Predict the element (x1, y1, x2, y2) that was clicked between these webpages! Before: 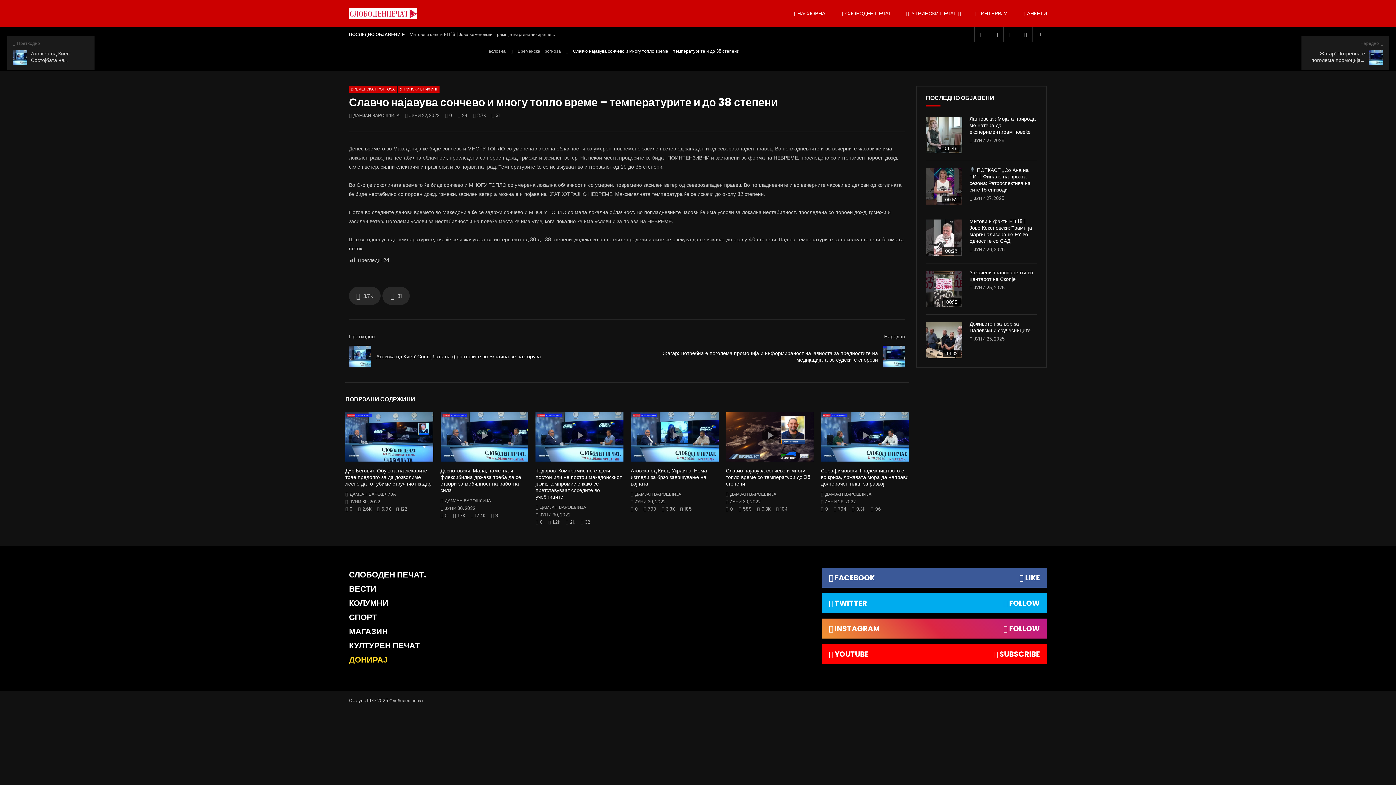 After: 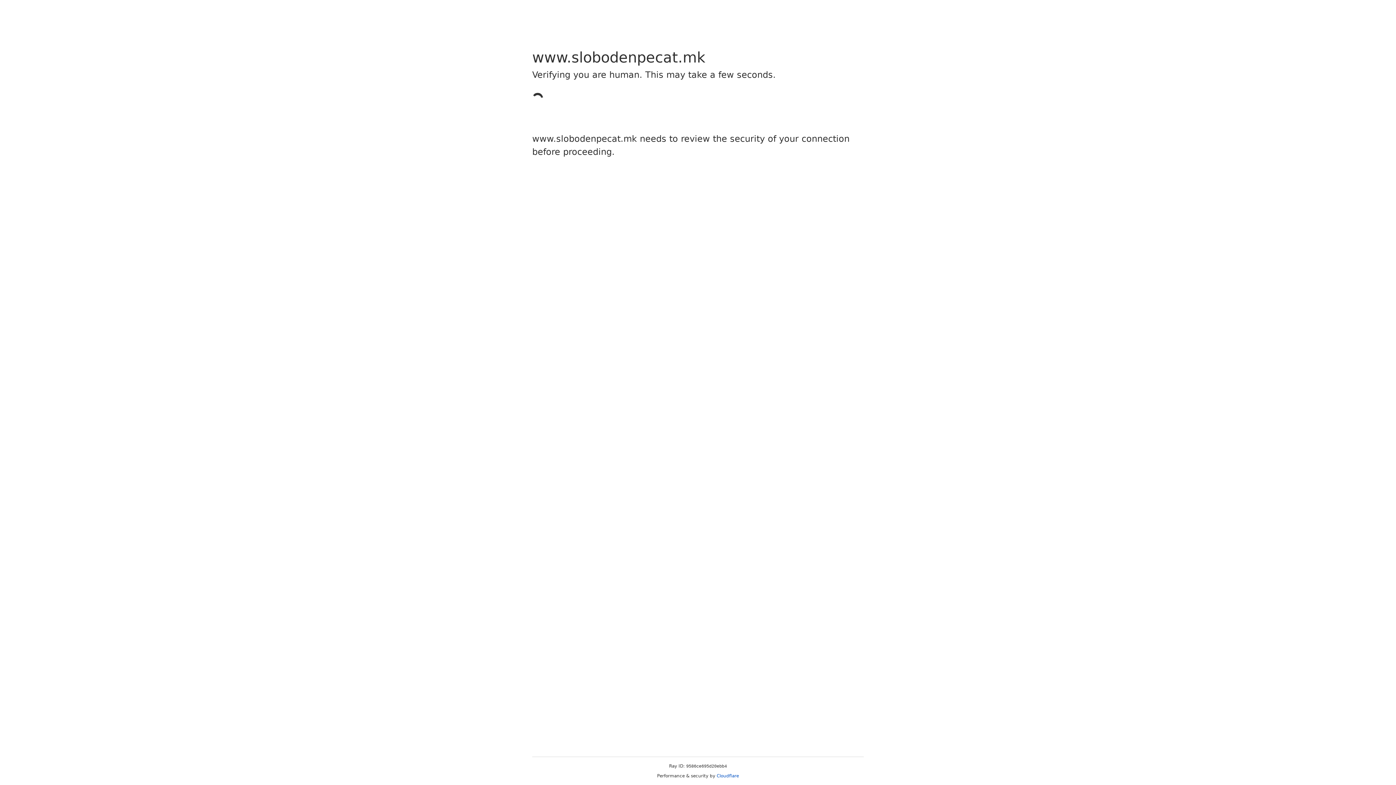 Action: label: ВЕСТИ bbox: (349, 583, 376, 597)